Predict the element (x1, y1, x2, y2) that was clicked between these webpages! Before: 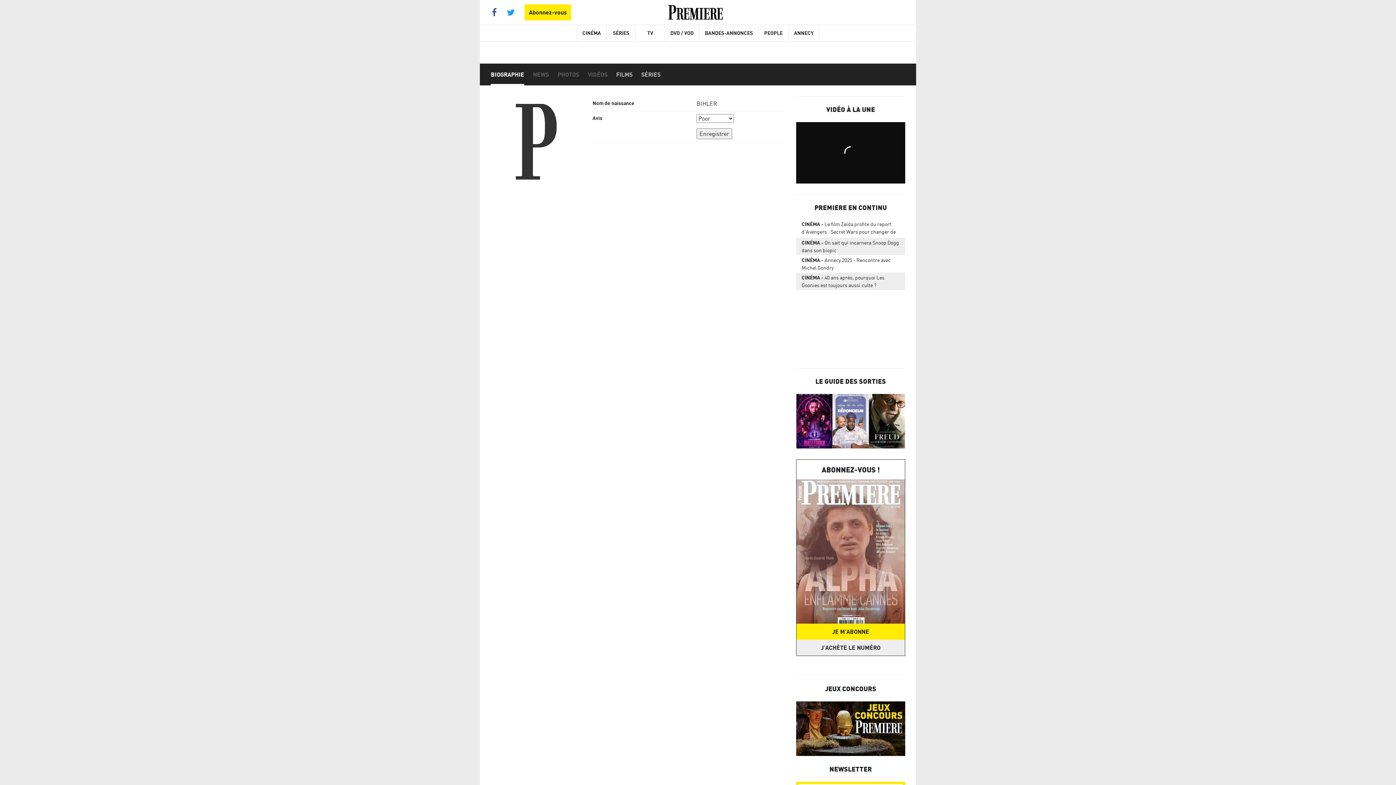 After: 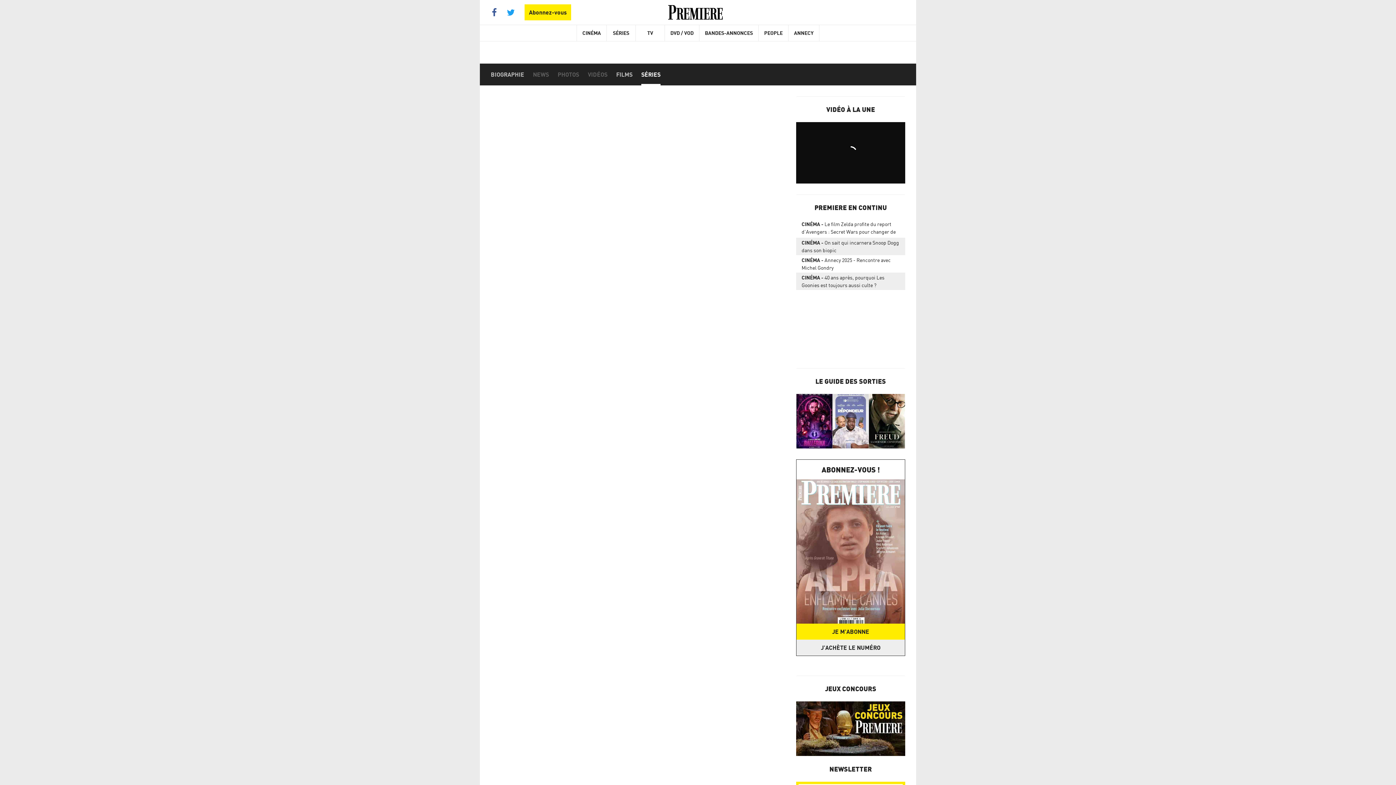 Action: label: SÉRIES bbox: (641, 63, 660, 85)